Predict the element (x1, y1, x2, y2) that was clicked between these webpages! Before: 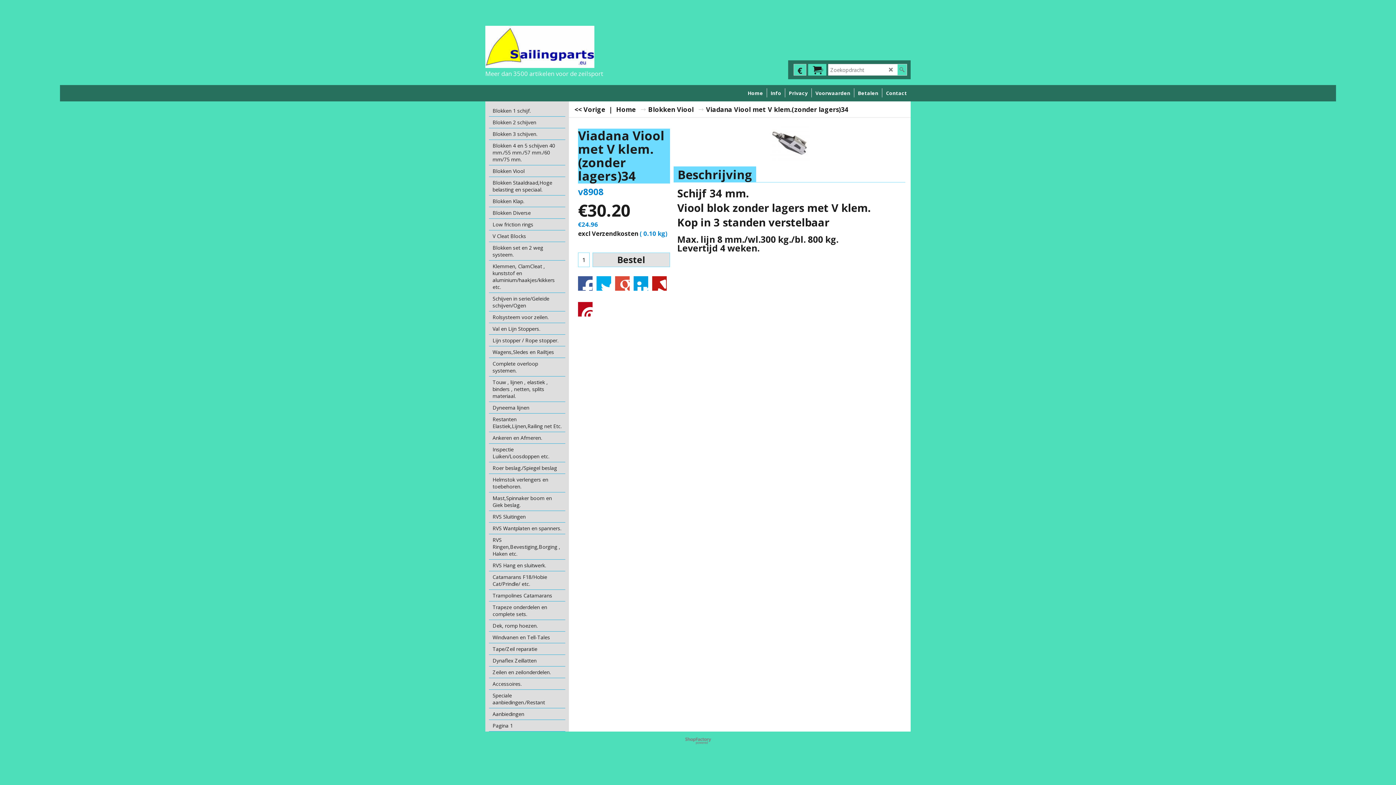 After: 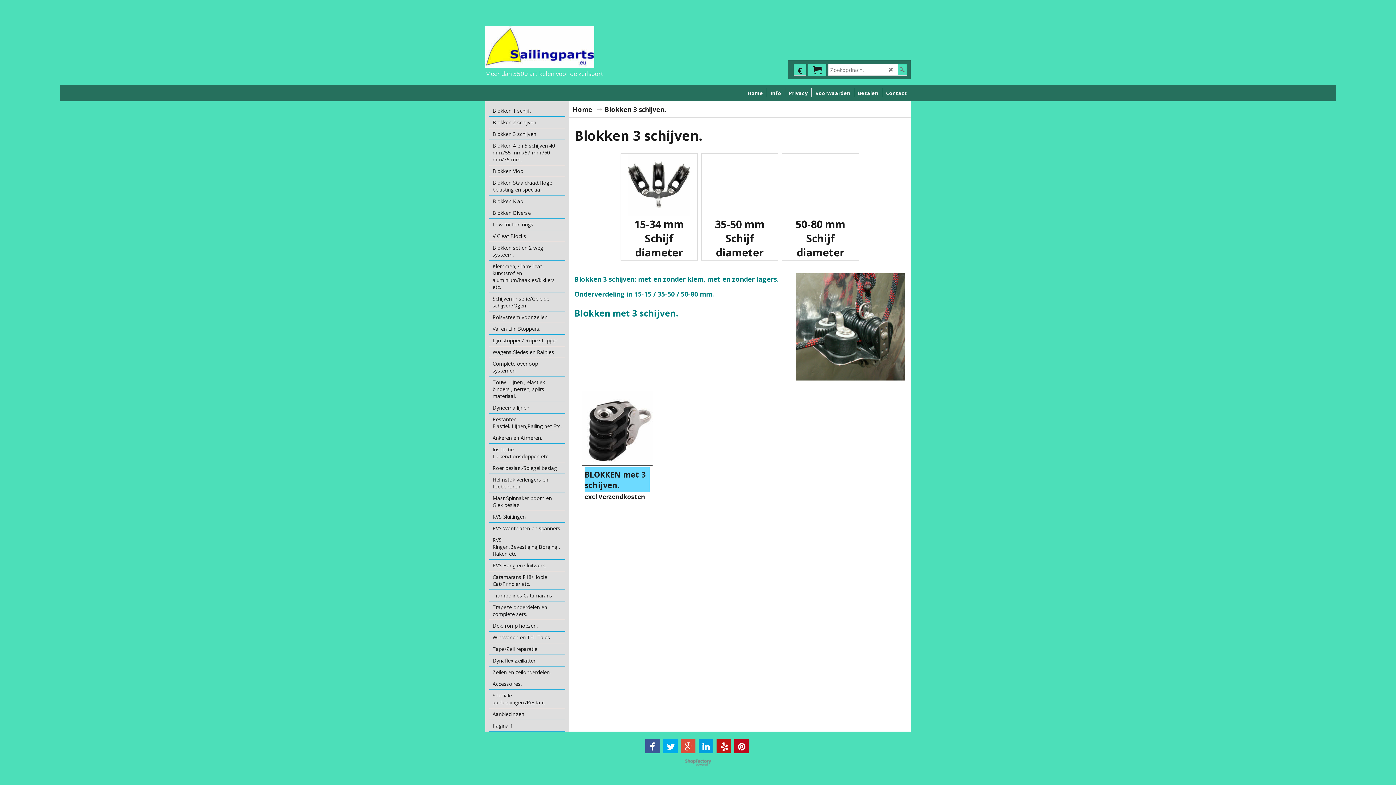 Action: label: Blokken 3 schijven. bbox: (489, 128, 565, 140)